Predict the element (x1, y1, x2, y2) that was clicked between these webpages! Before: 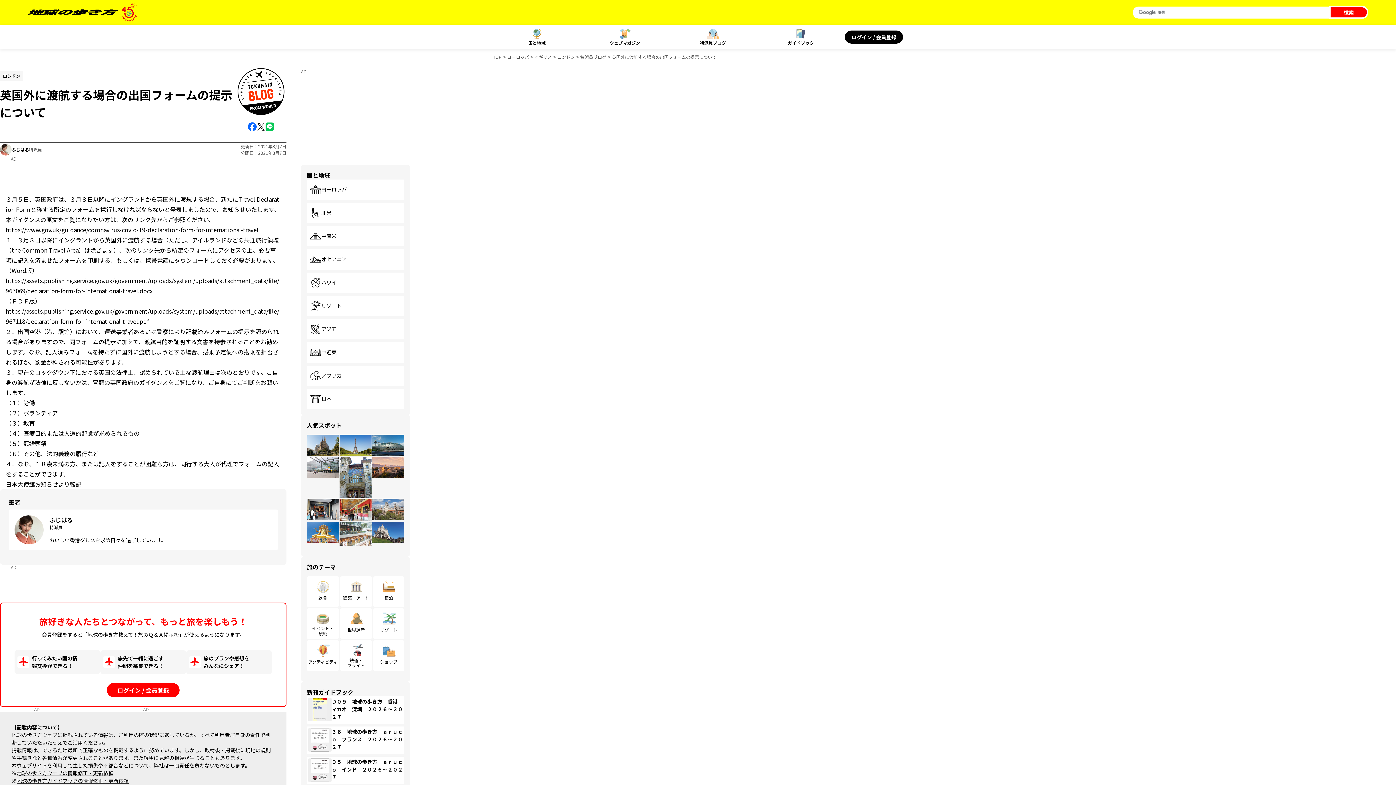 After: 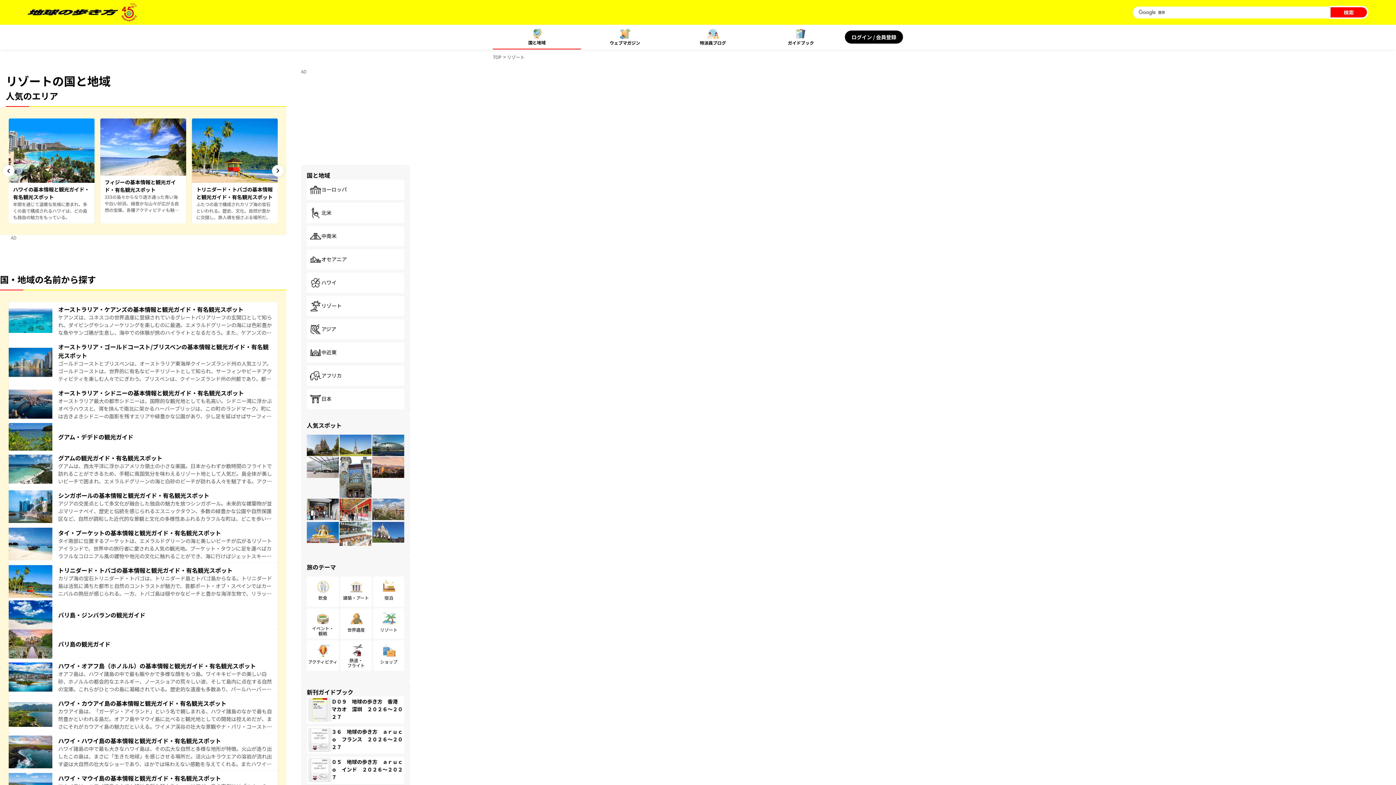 Action: label: リゾート bbox: (306, 296, 404, 316)